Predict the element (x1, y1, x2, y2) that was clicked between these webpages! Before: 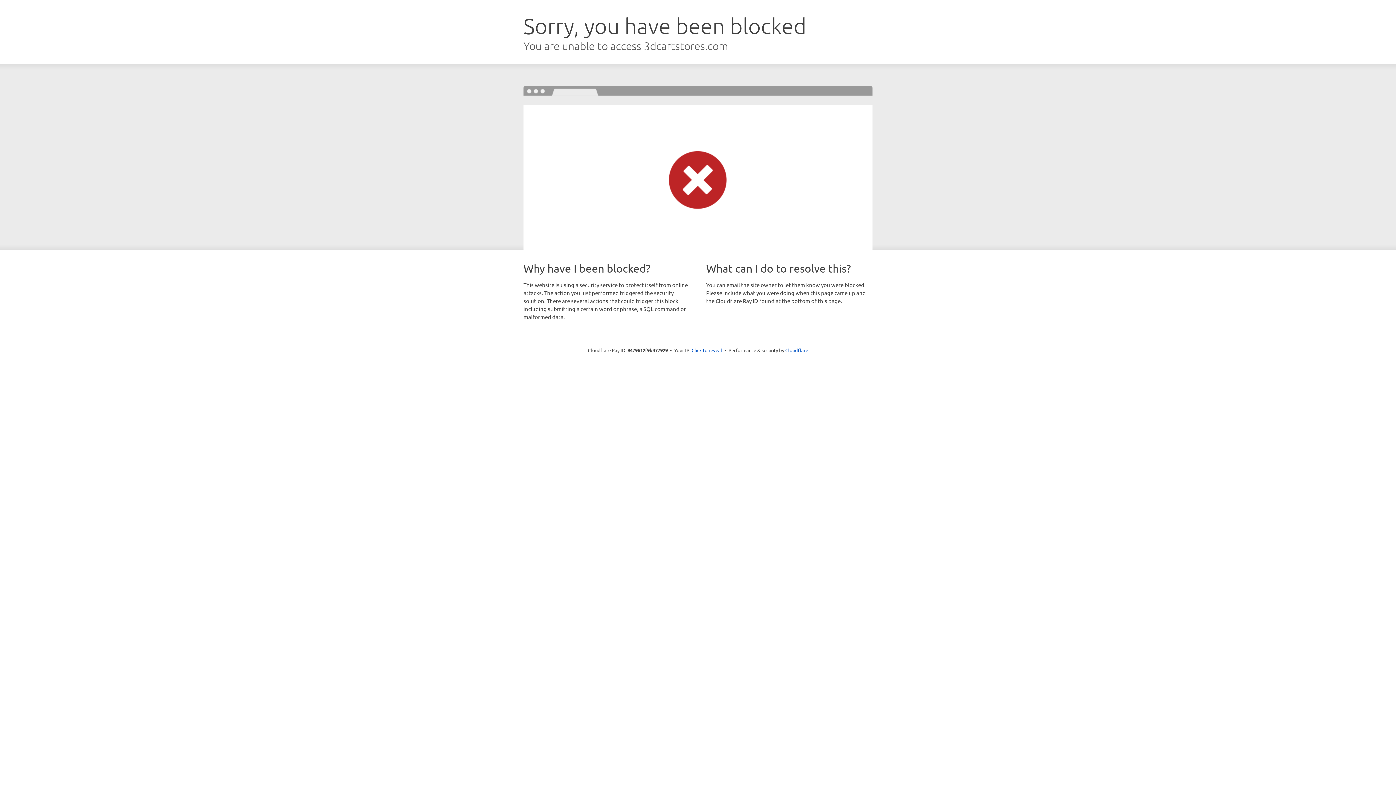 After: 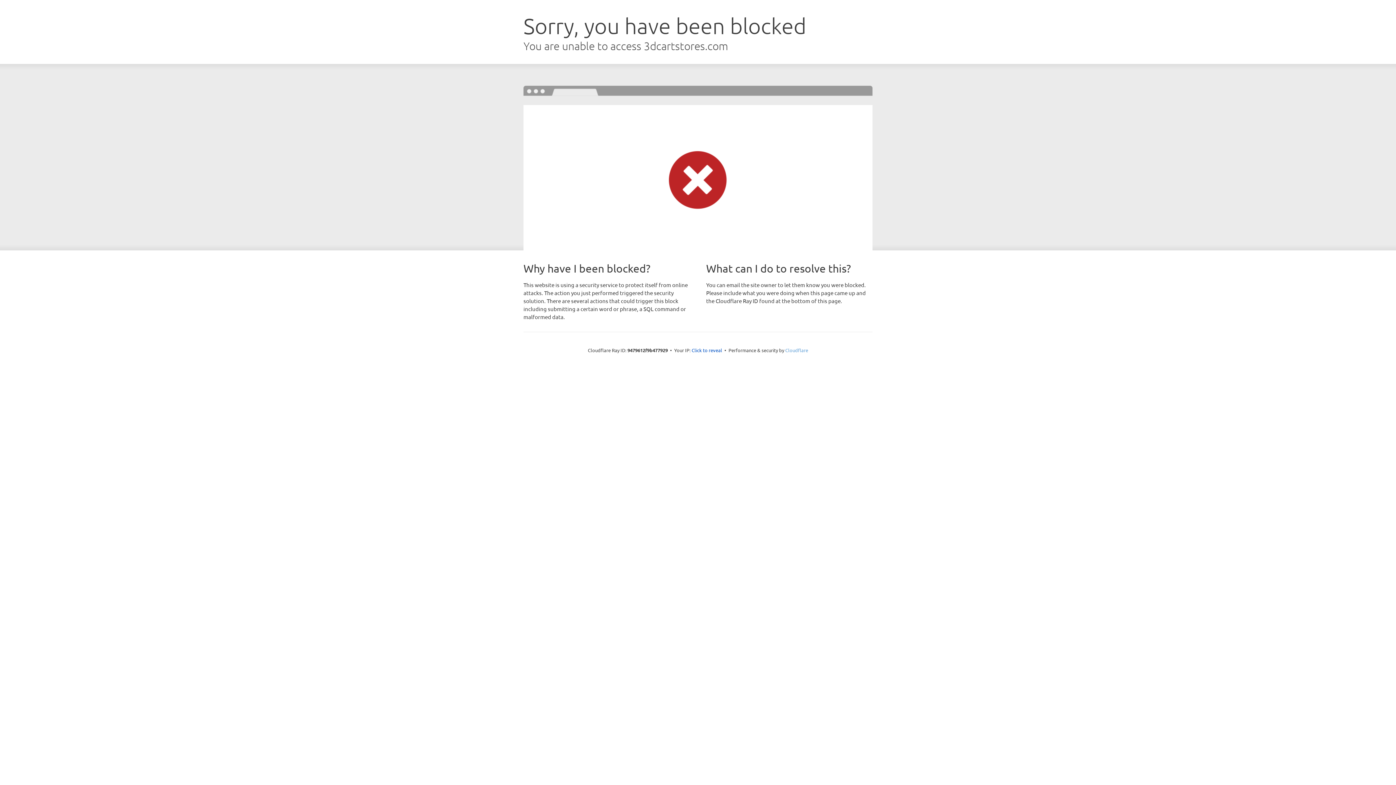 Action: bbox: (785, 347, 808, 353) label: Cloudflare